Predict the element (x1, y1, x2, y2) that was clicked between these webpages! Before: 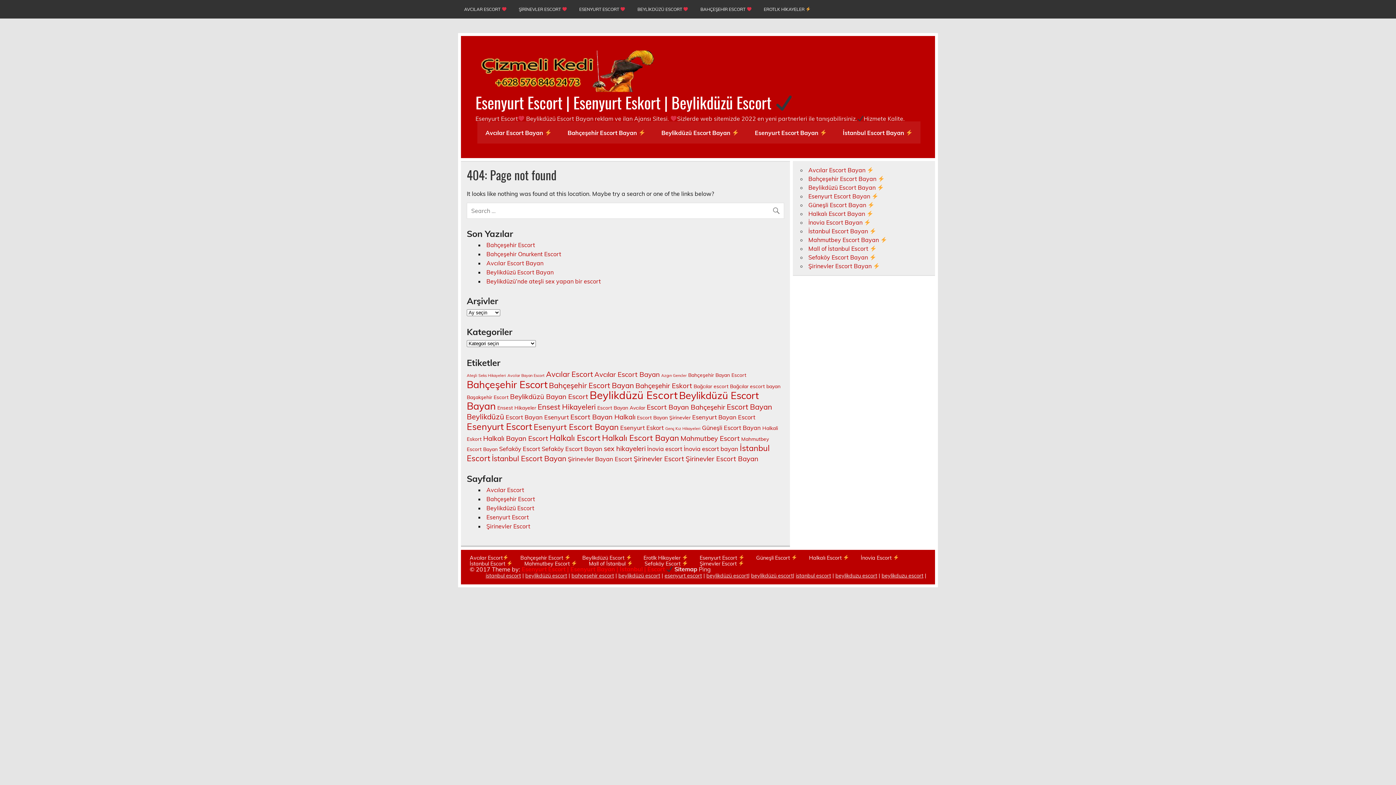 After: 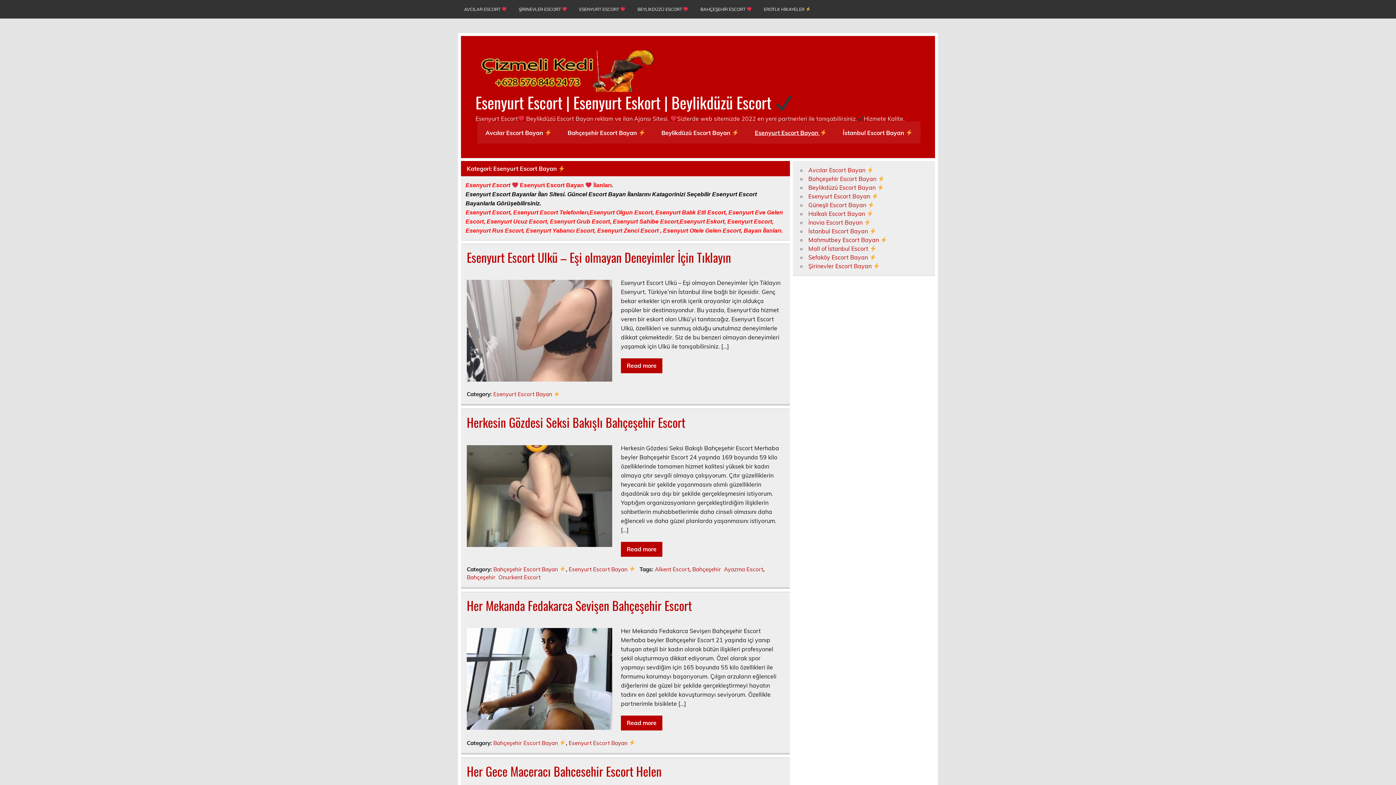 Action: label: Esenyurt Escort Bayan  bbox: (808, 192, 878, 200)